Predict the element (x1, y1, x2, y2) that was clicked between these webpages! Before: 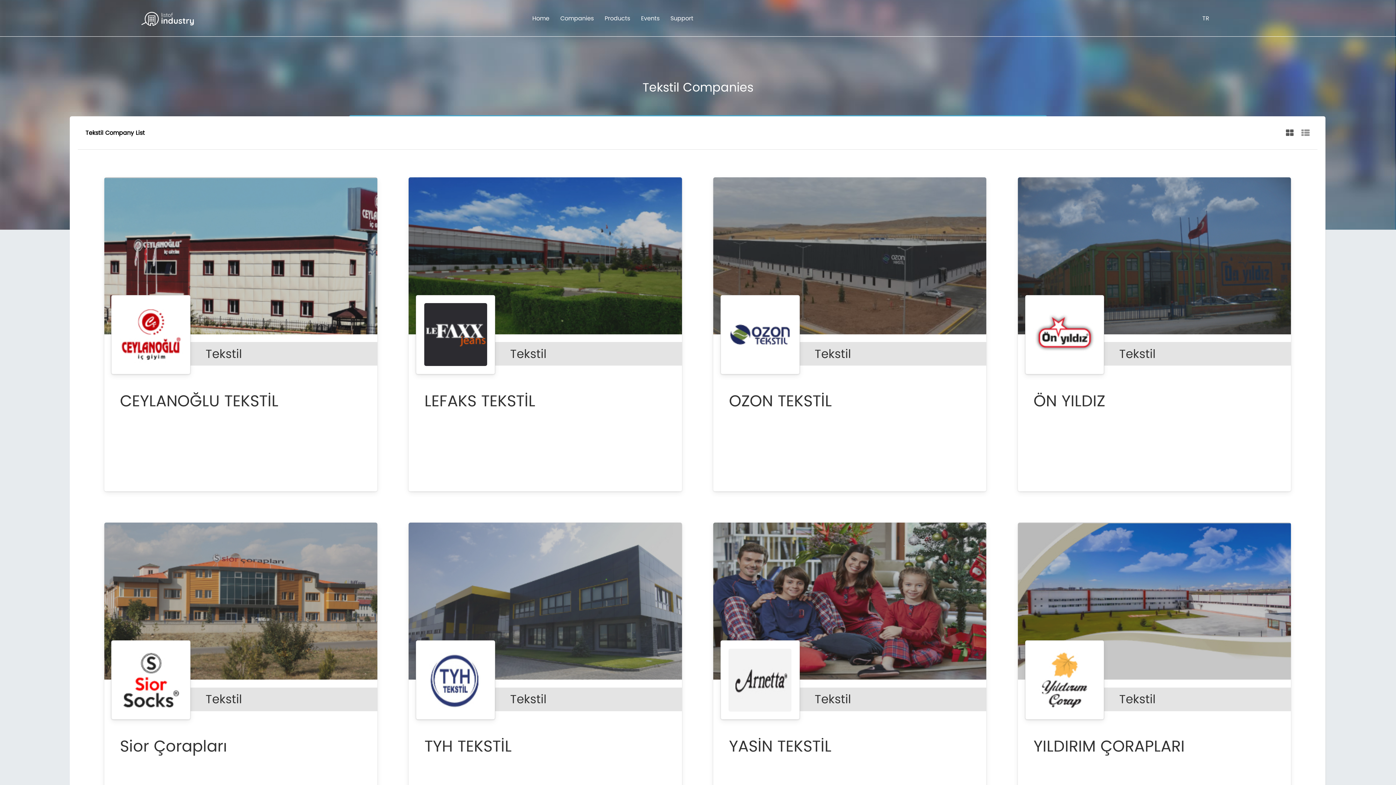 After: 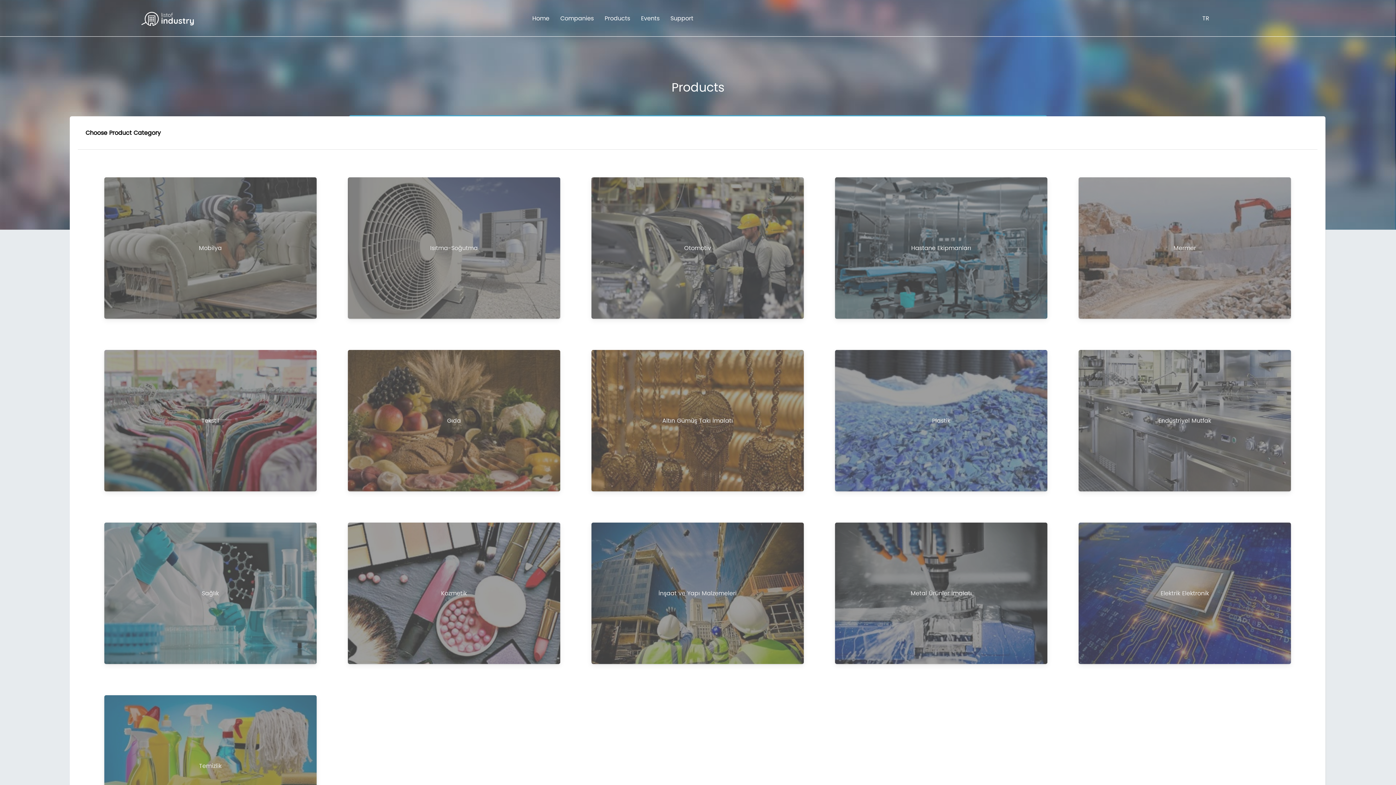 Action: bbox: (604, 13, 630, 22) label: Products